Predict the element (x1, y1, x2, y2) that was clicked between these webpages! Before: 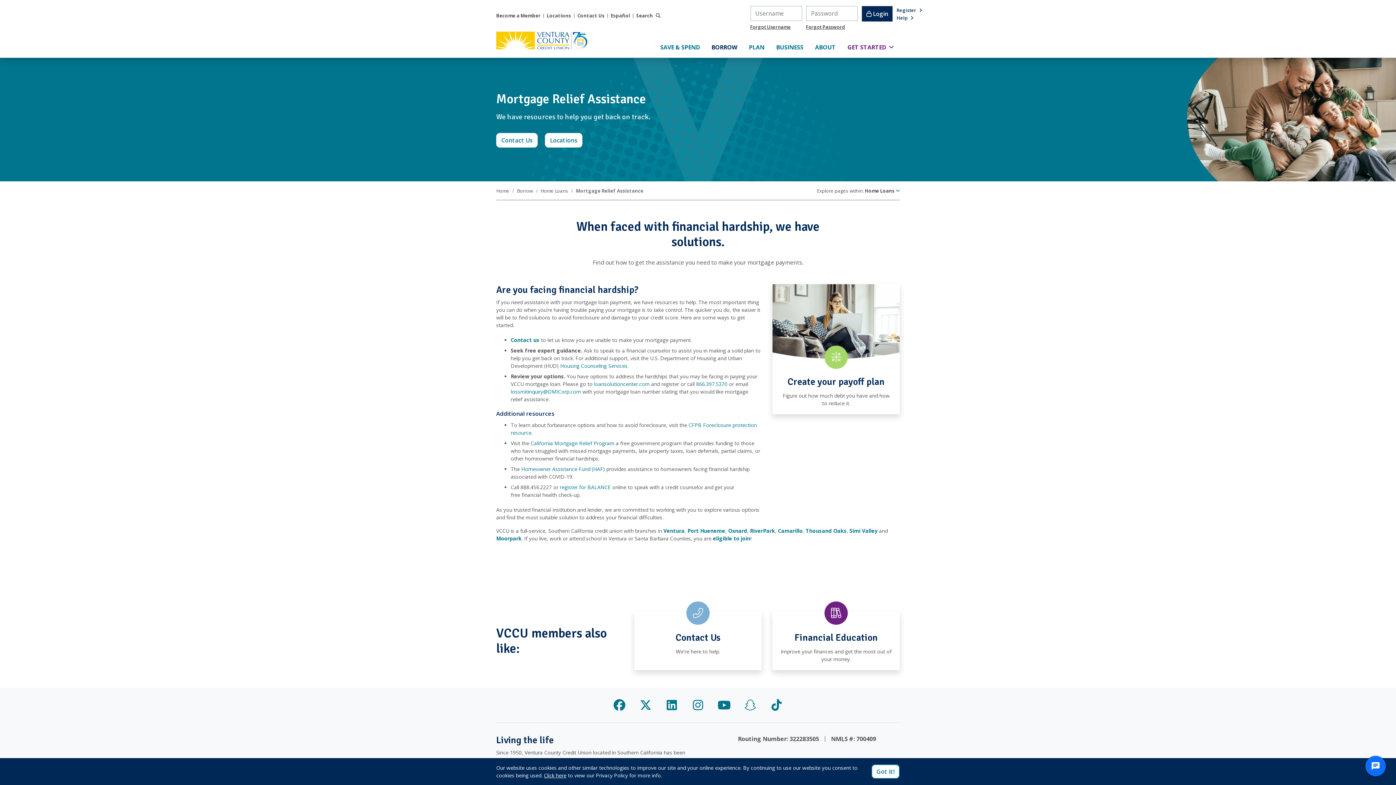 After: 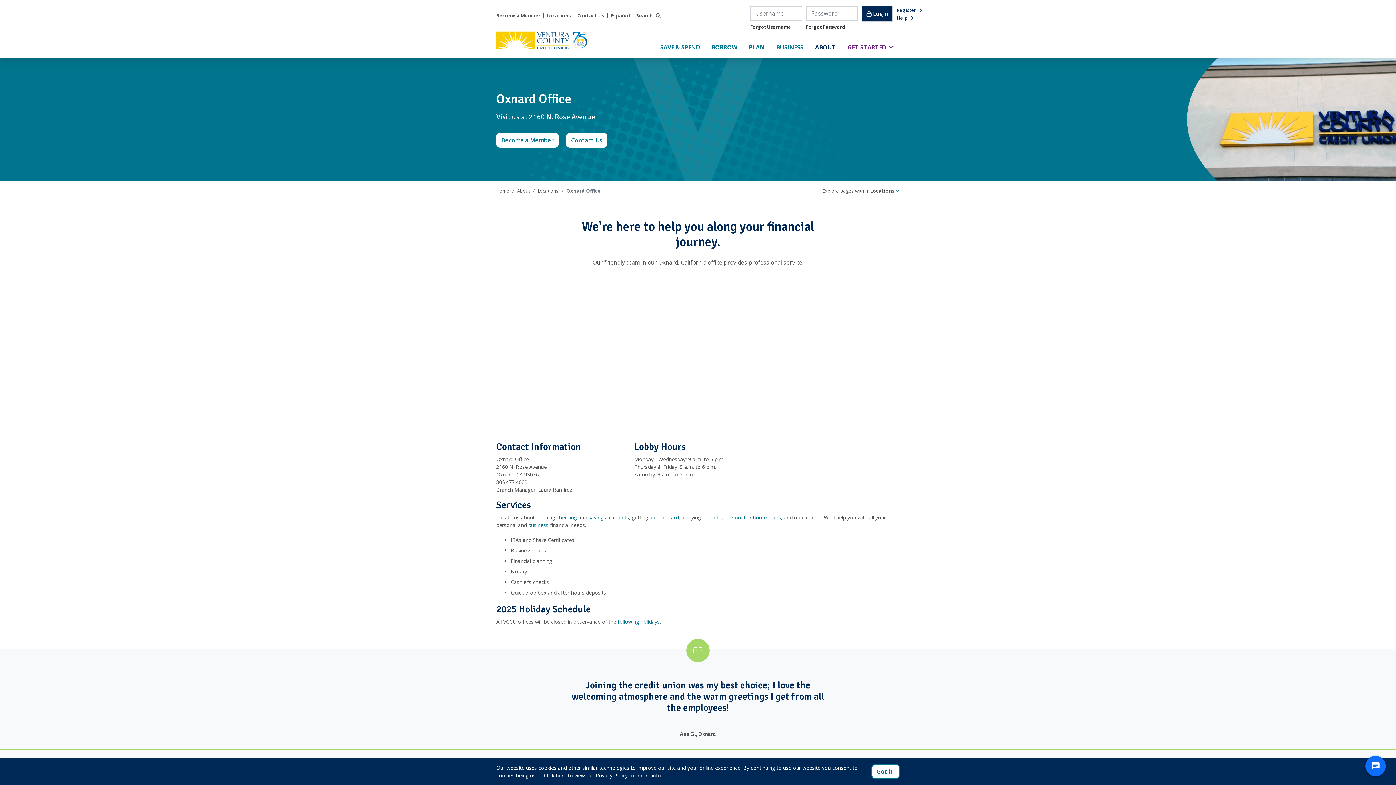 Action: bbox: (728, 527, 747, 534) label: Oxnard